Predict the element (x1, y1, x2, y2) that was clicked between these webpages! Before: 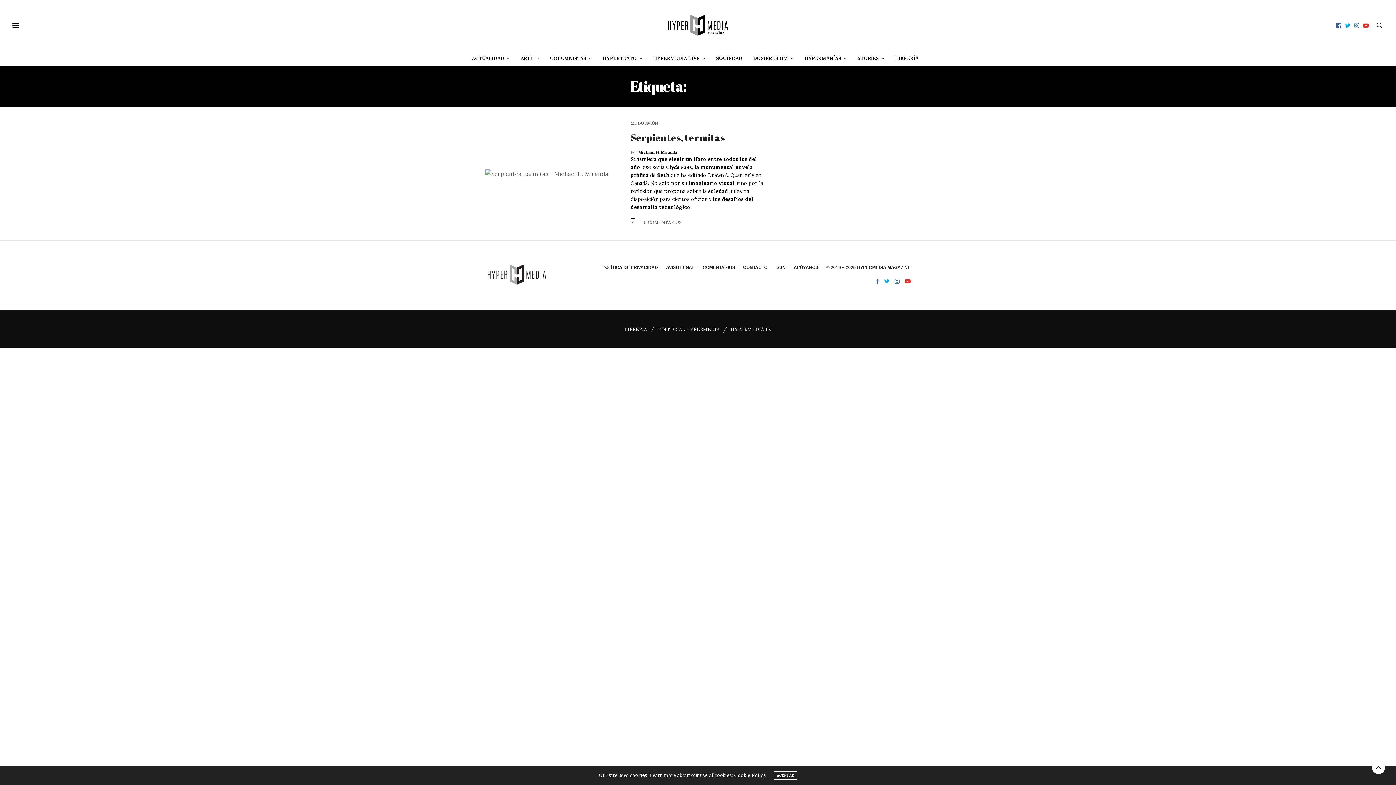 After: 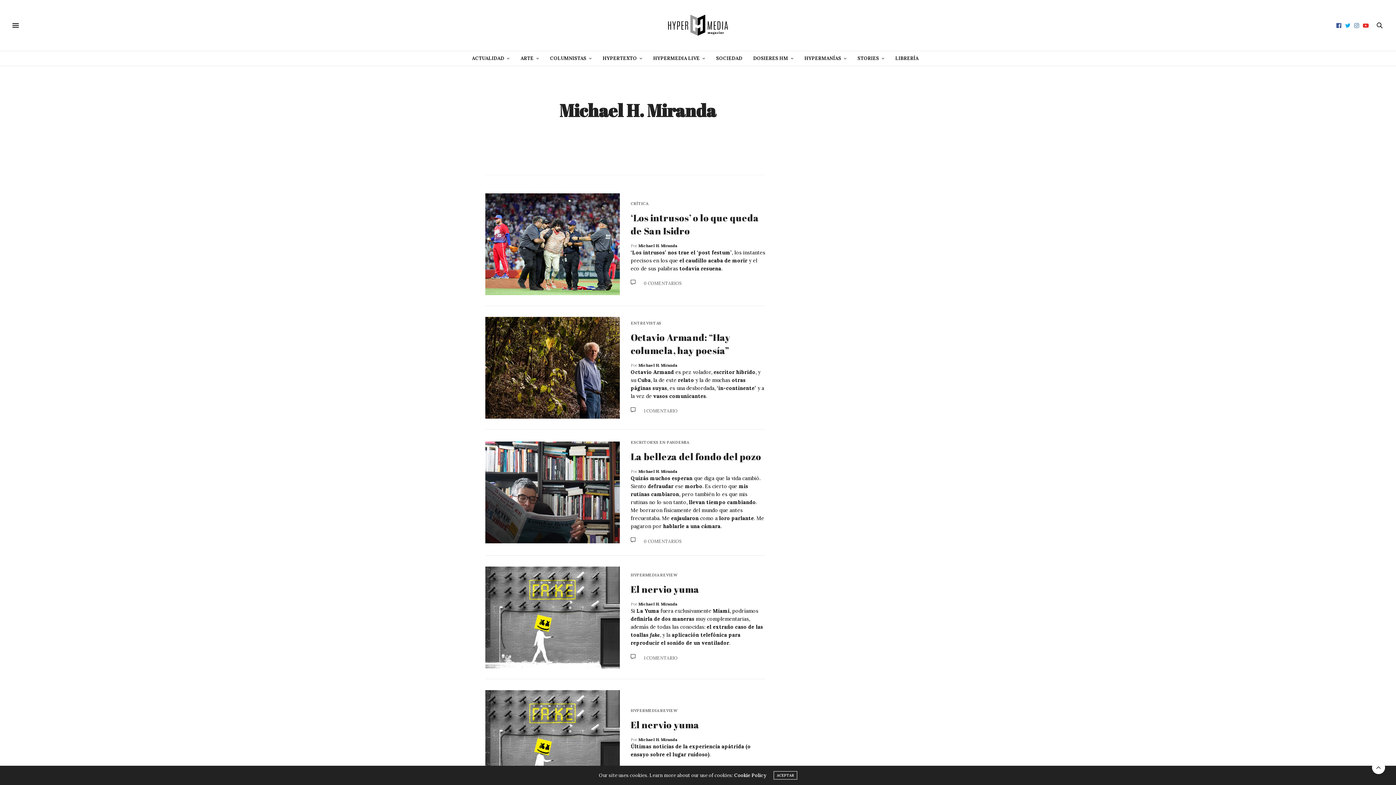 Action: bbox: (638, 149, 677, 154) label: Michael H. Miranda